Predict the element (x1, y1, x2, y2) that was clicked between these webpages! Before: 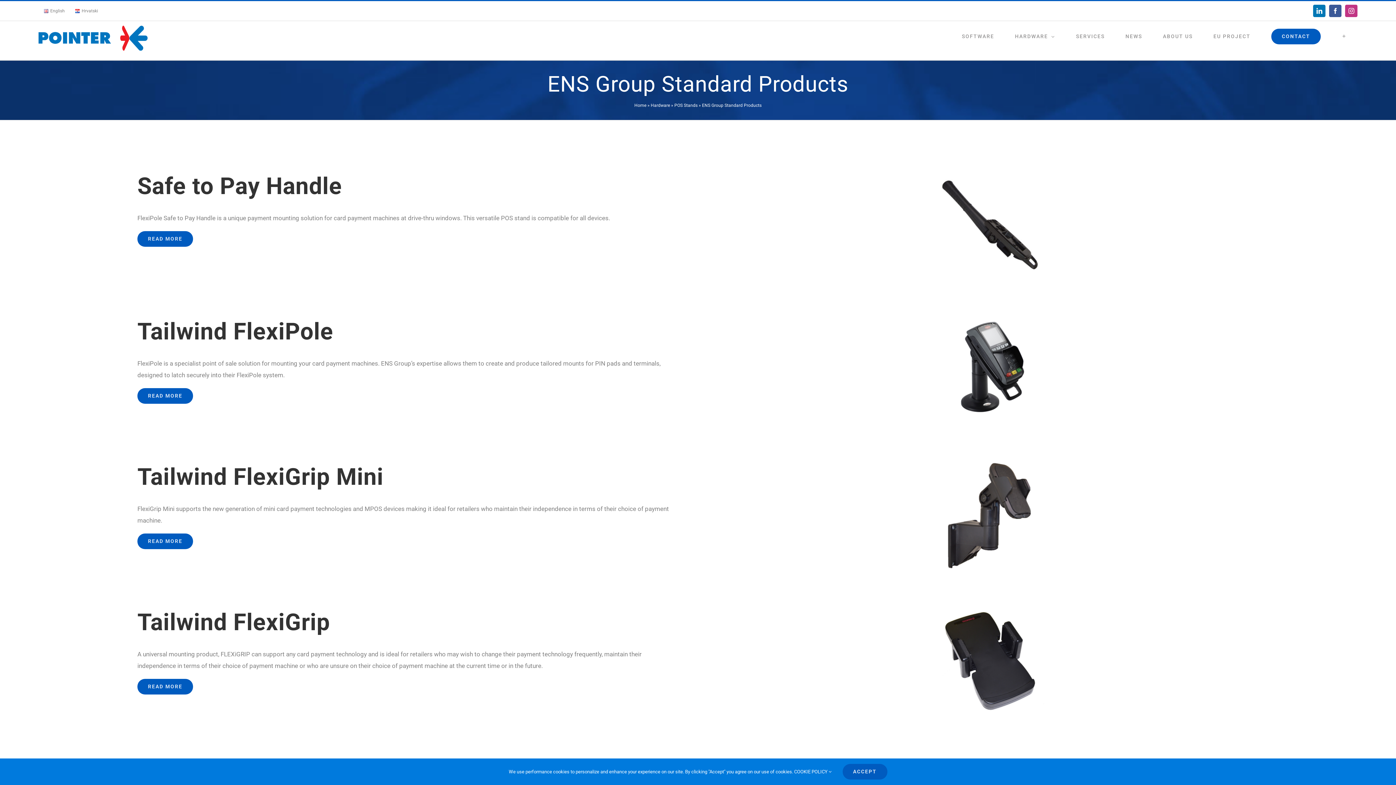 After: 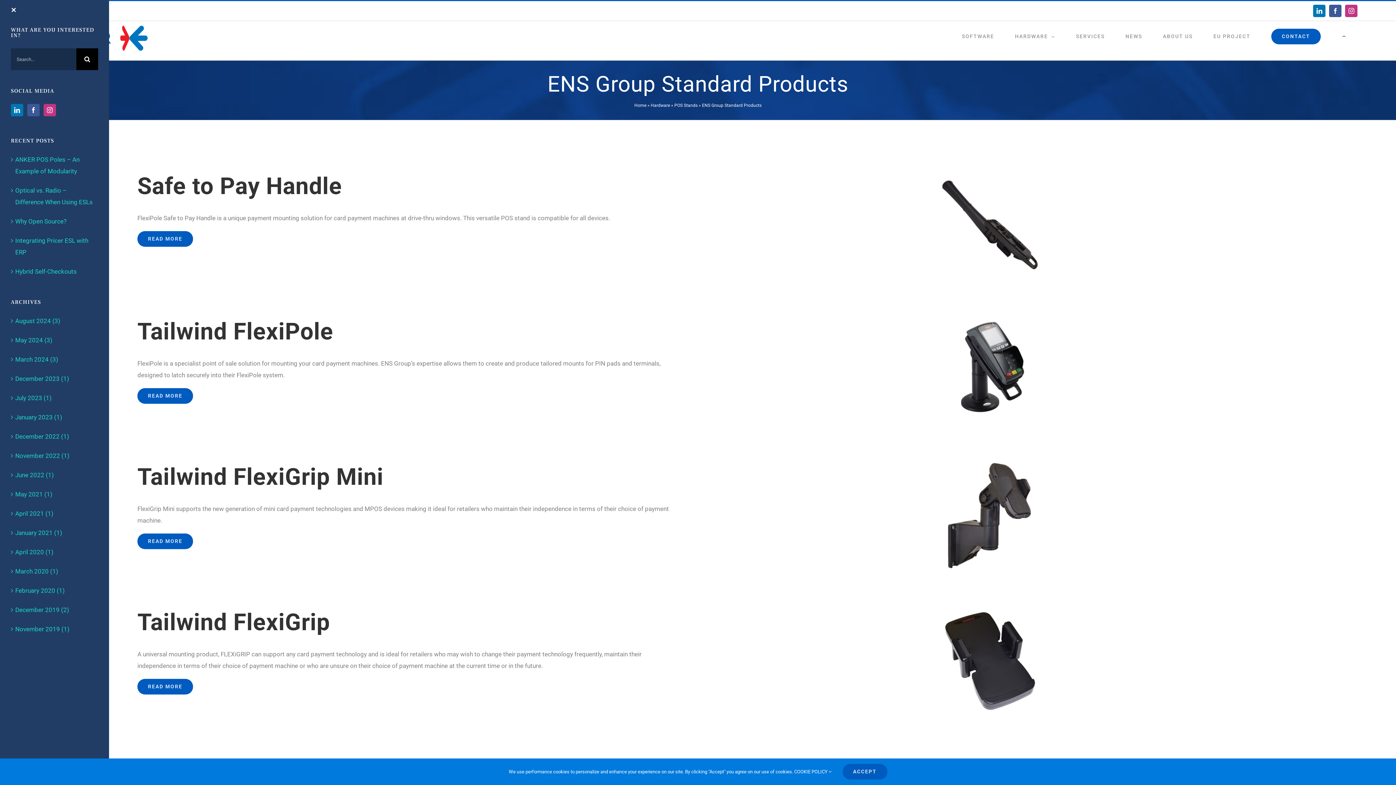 Action: bbox: (1331, 21, 1357, 51) label: Toggle Sliding Bar